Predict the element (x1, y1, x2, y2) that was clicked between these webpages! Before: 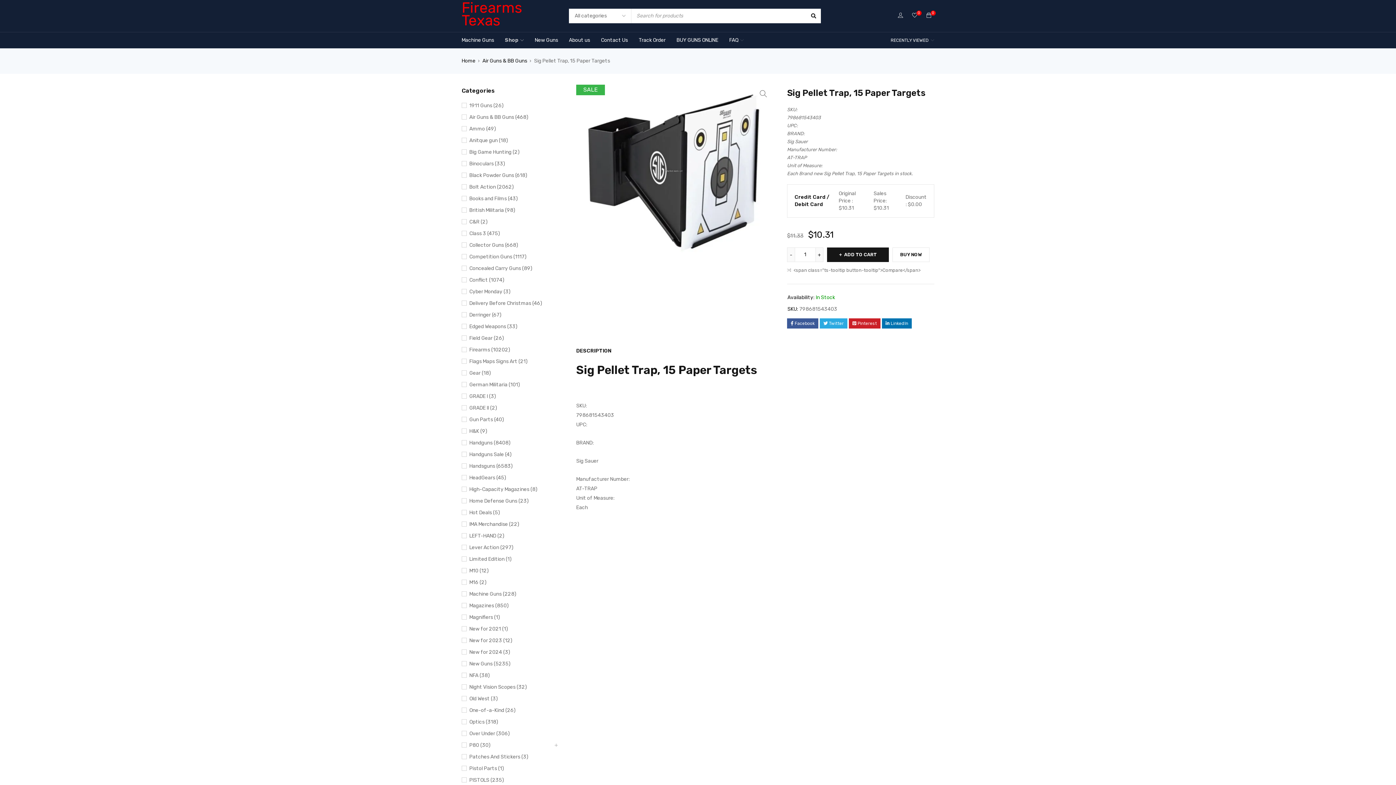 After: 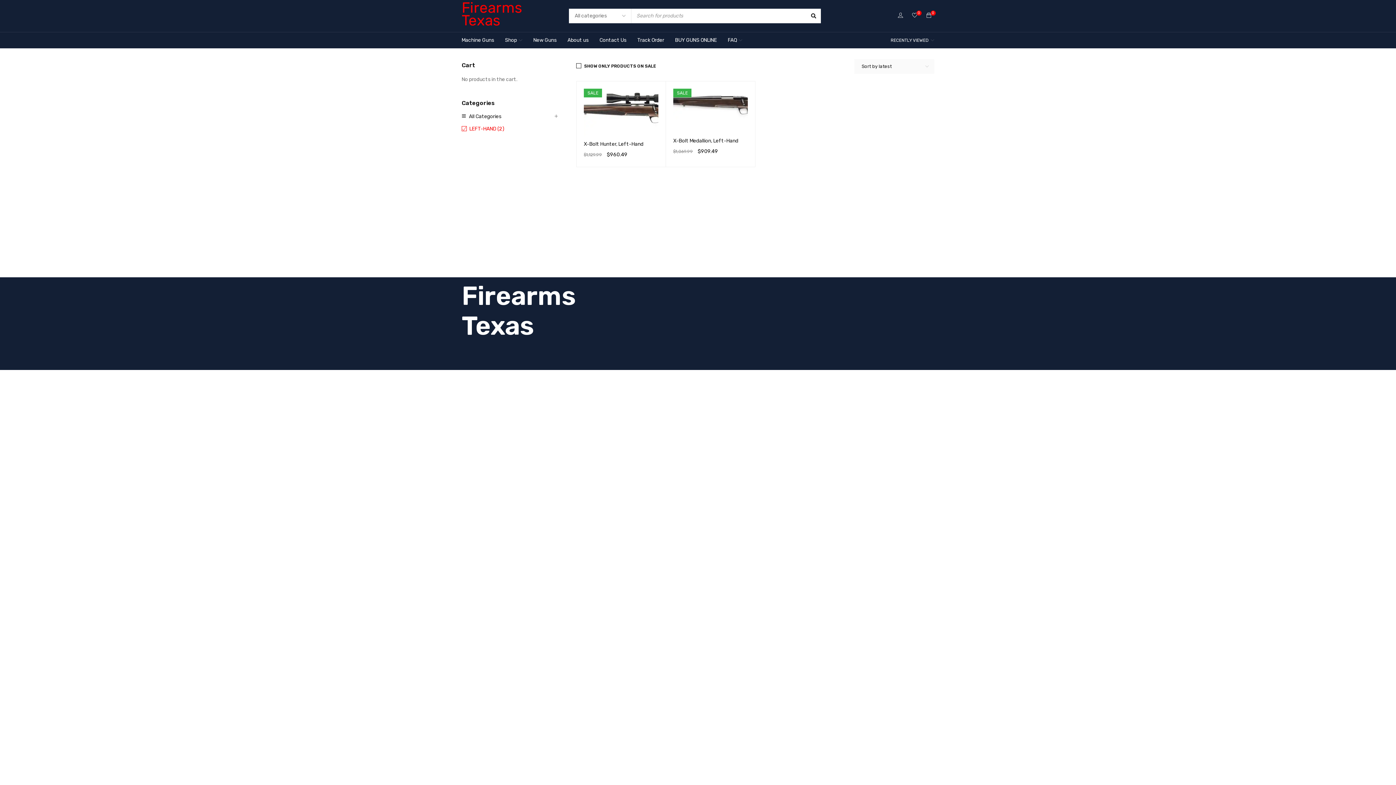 Action: bbox: (461, 532, 504, 540) label: LEFT-HAND (2)